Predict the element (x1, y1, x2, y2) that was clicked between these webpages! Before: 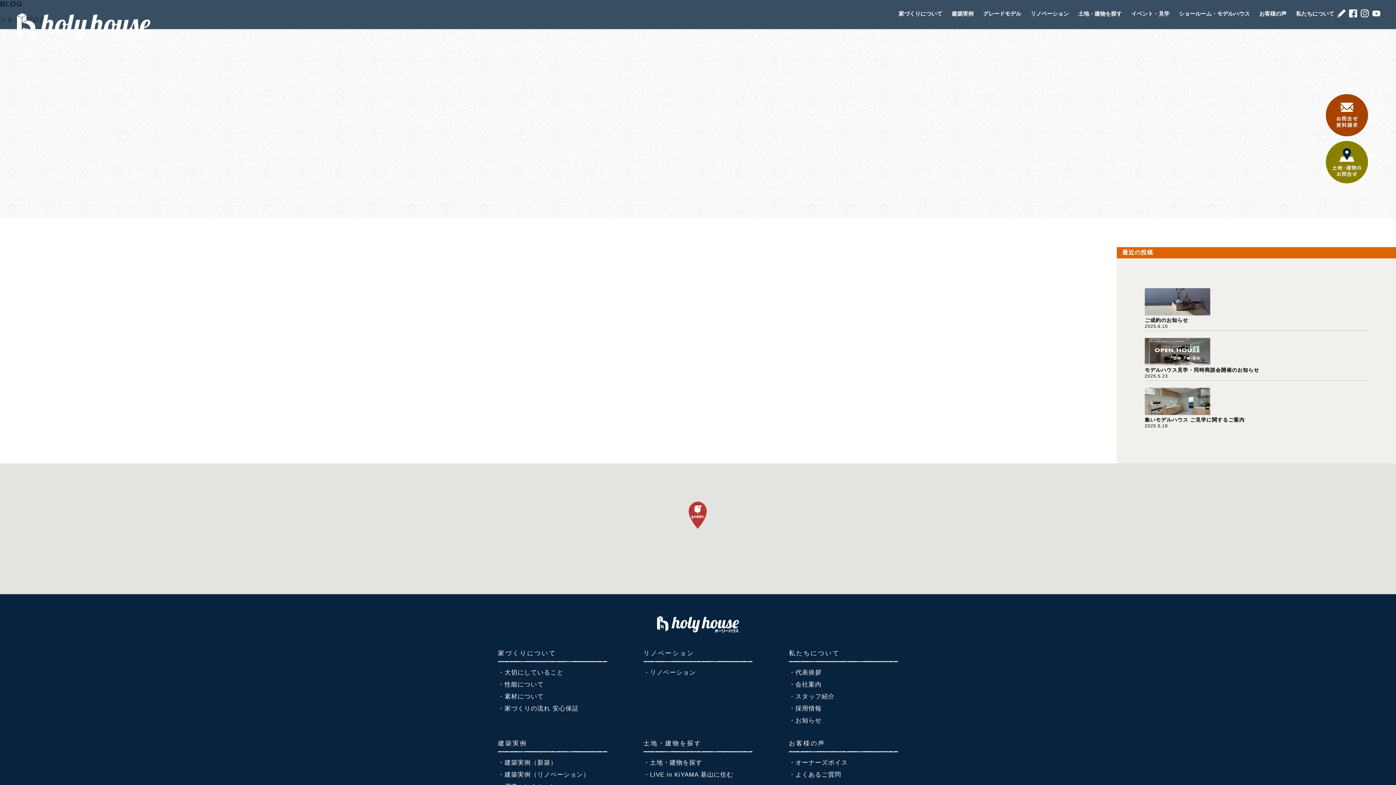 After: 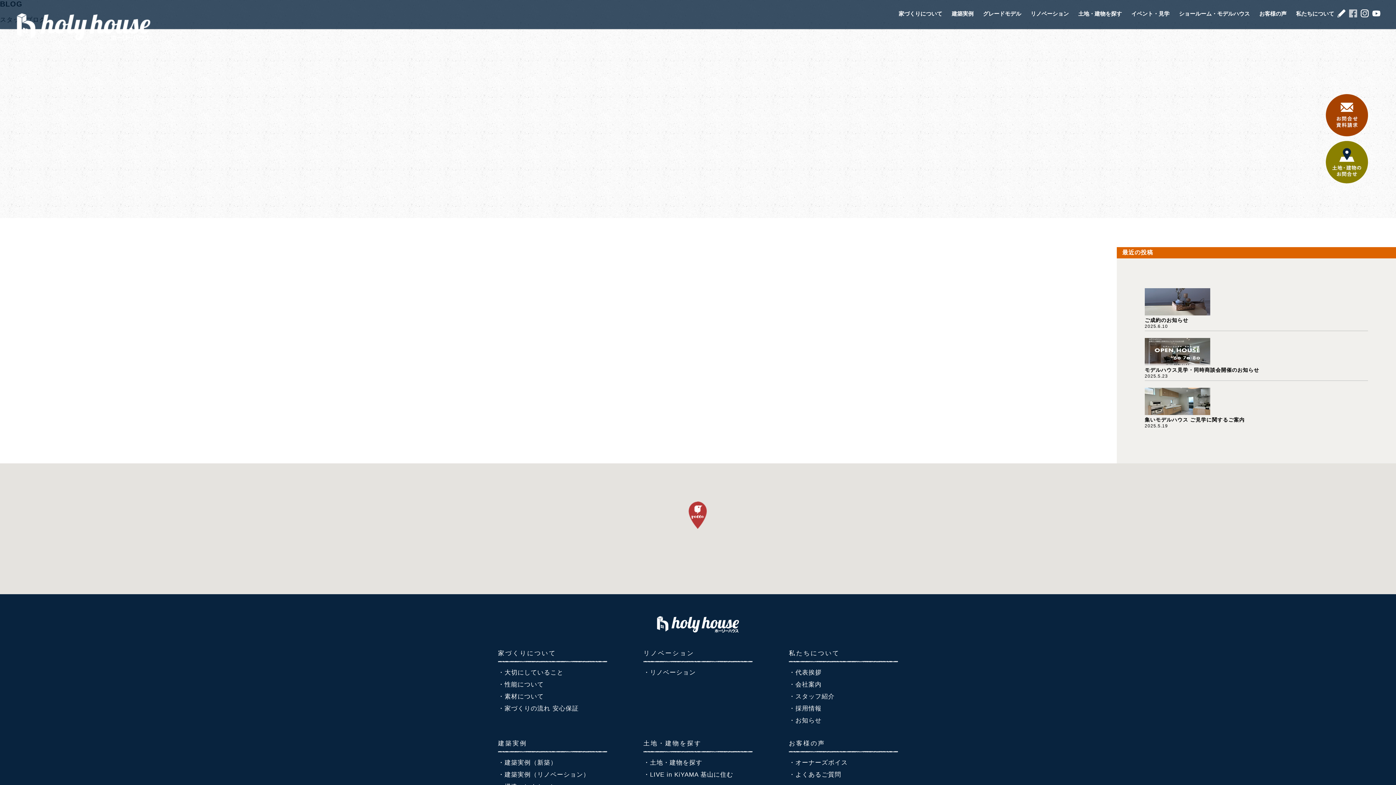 Action: bbox: (1349, 12, 1357, 18)